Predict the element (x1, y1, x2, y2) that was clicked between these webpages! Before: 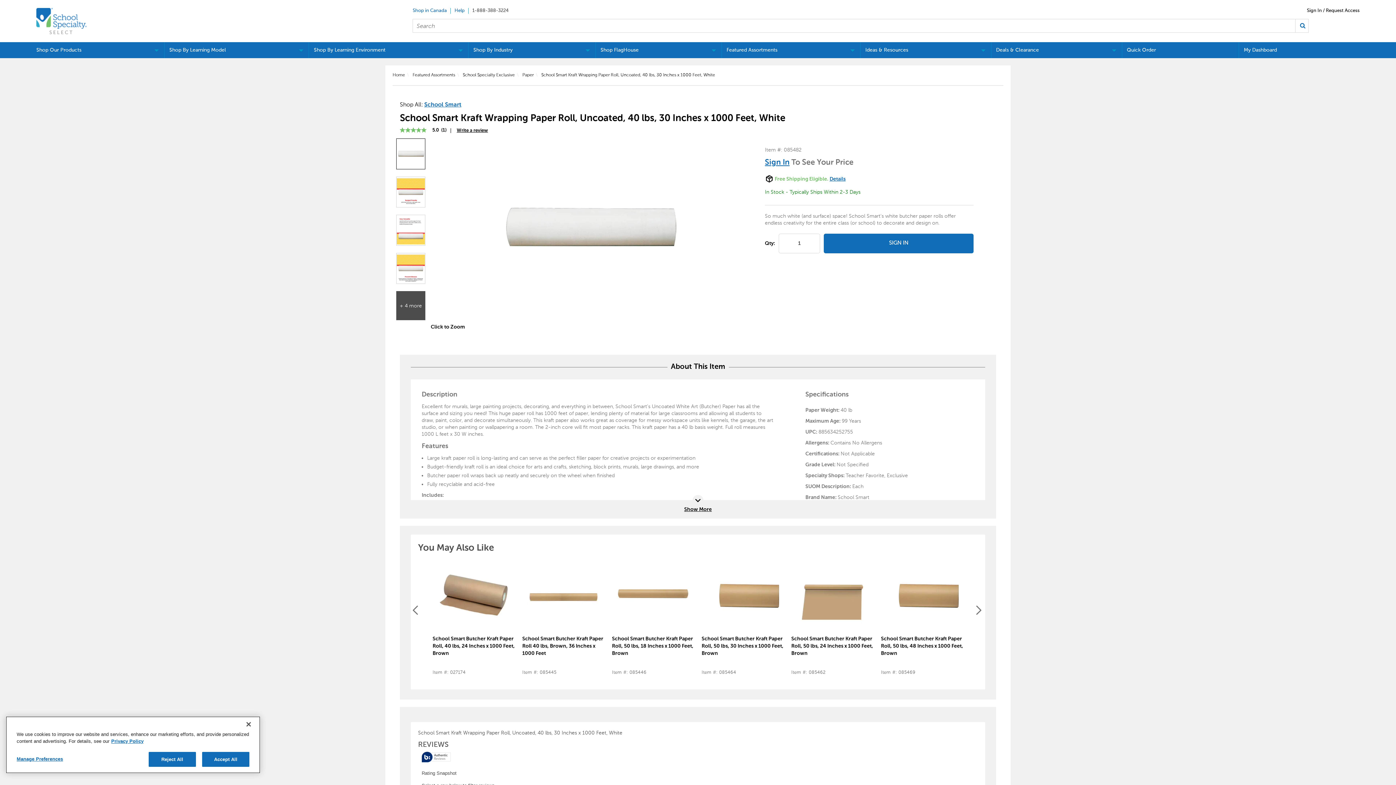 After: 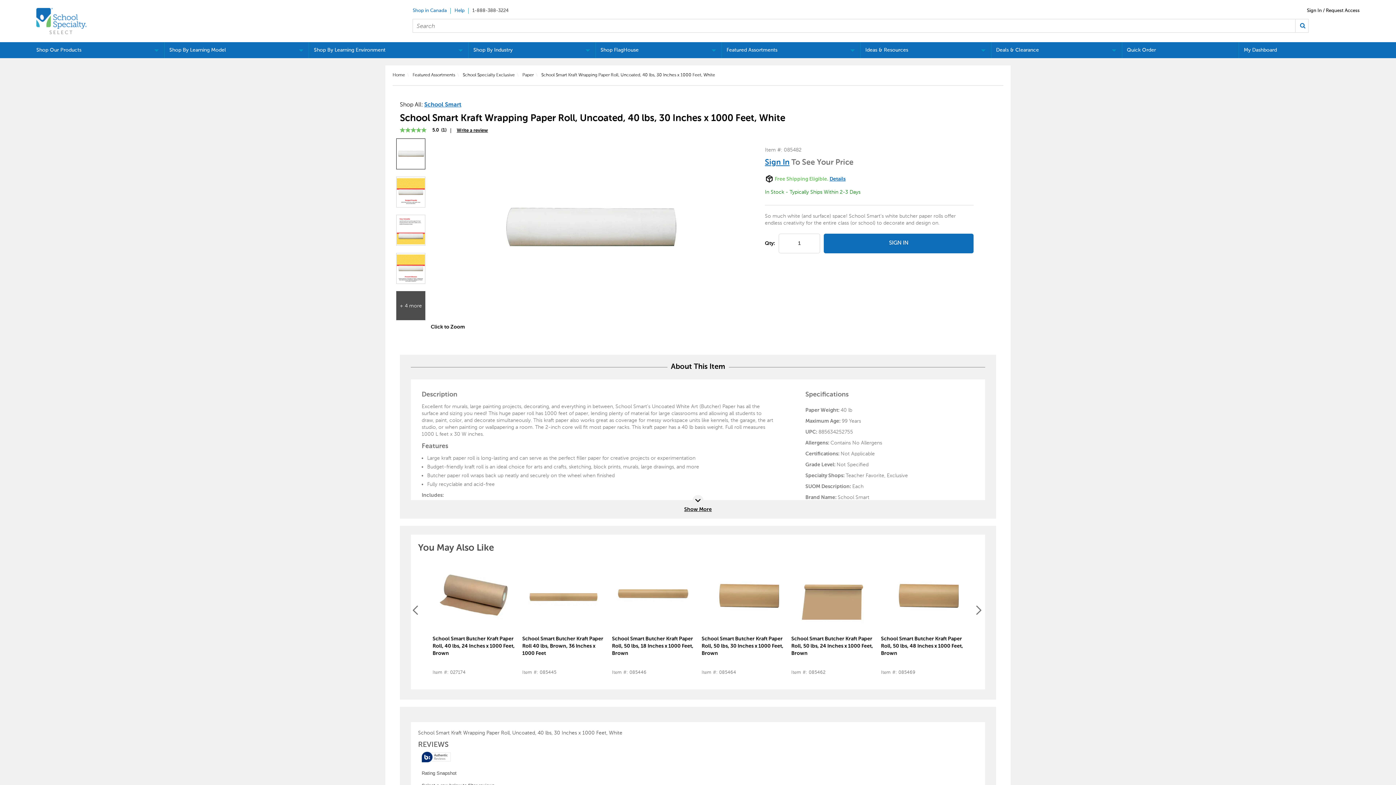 Action: bbox: (148, 752, 196, 767) label: Reject All